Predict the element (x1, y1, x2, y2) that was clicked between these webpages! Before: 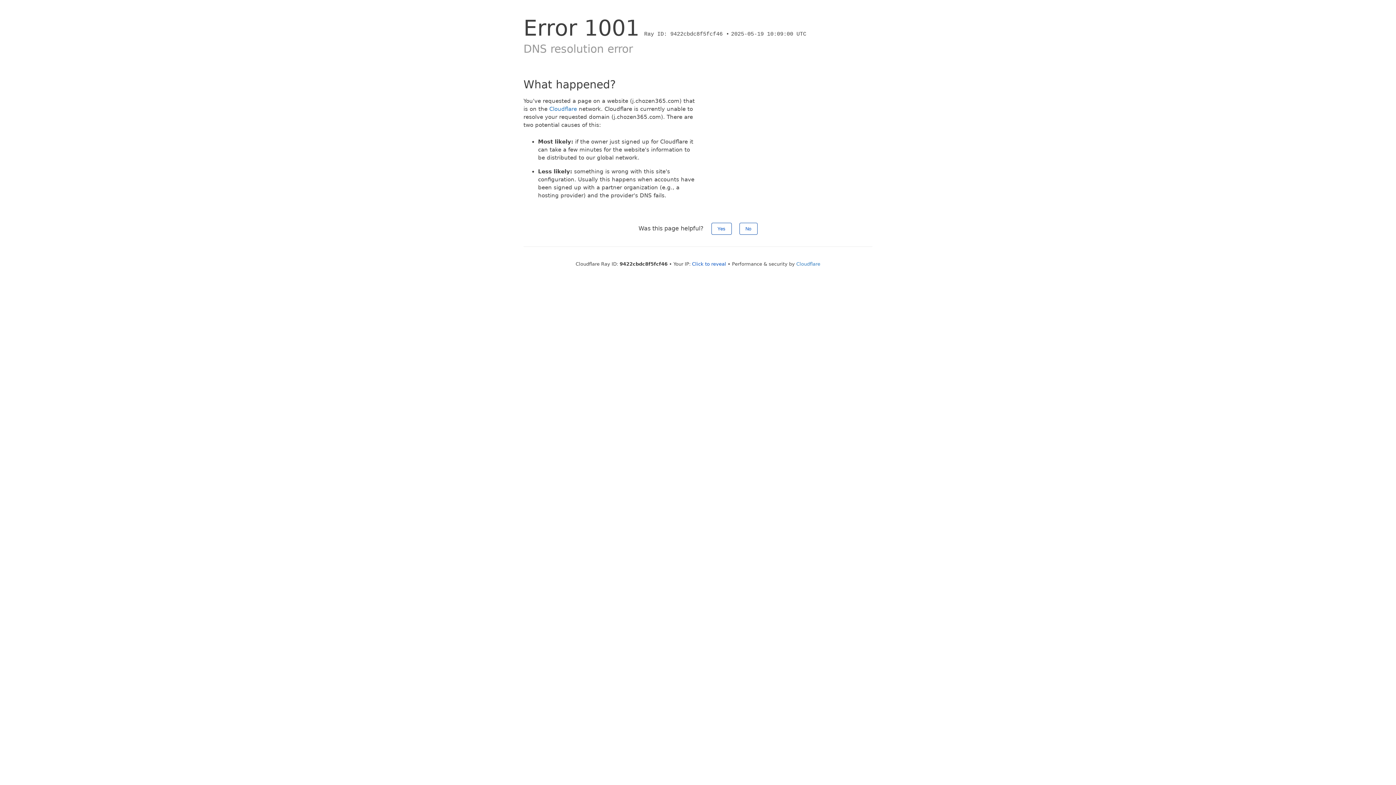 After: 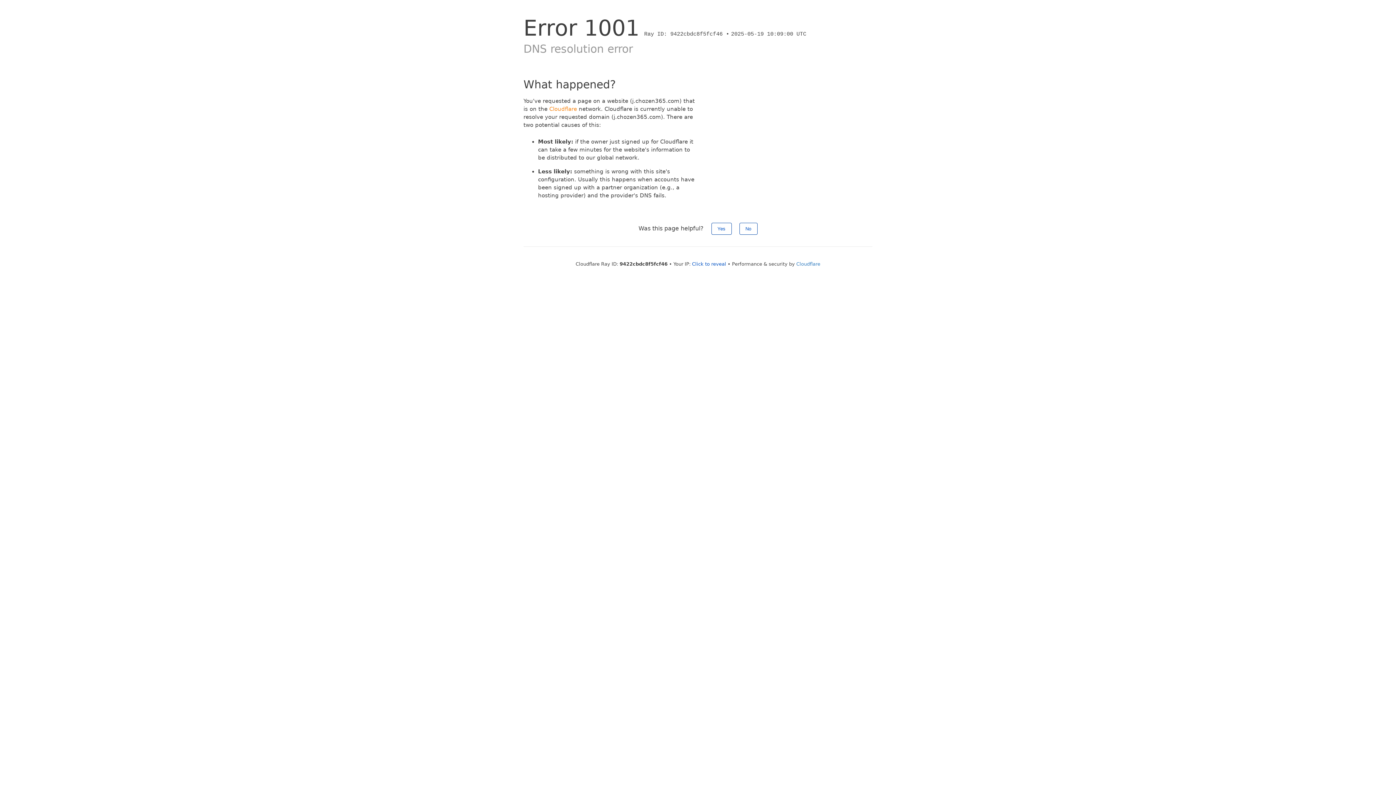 Action: label: Cloudflare bbox: (549, 105, 577, 112)